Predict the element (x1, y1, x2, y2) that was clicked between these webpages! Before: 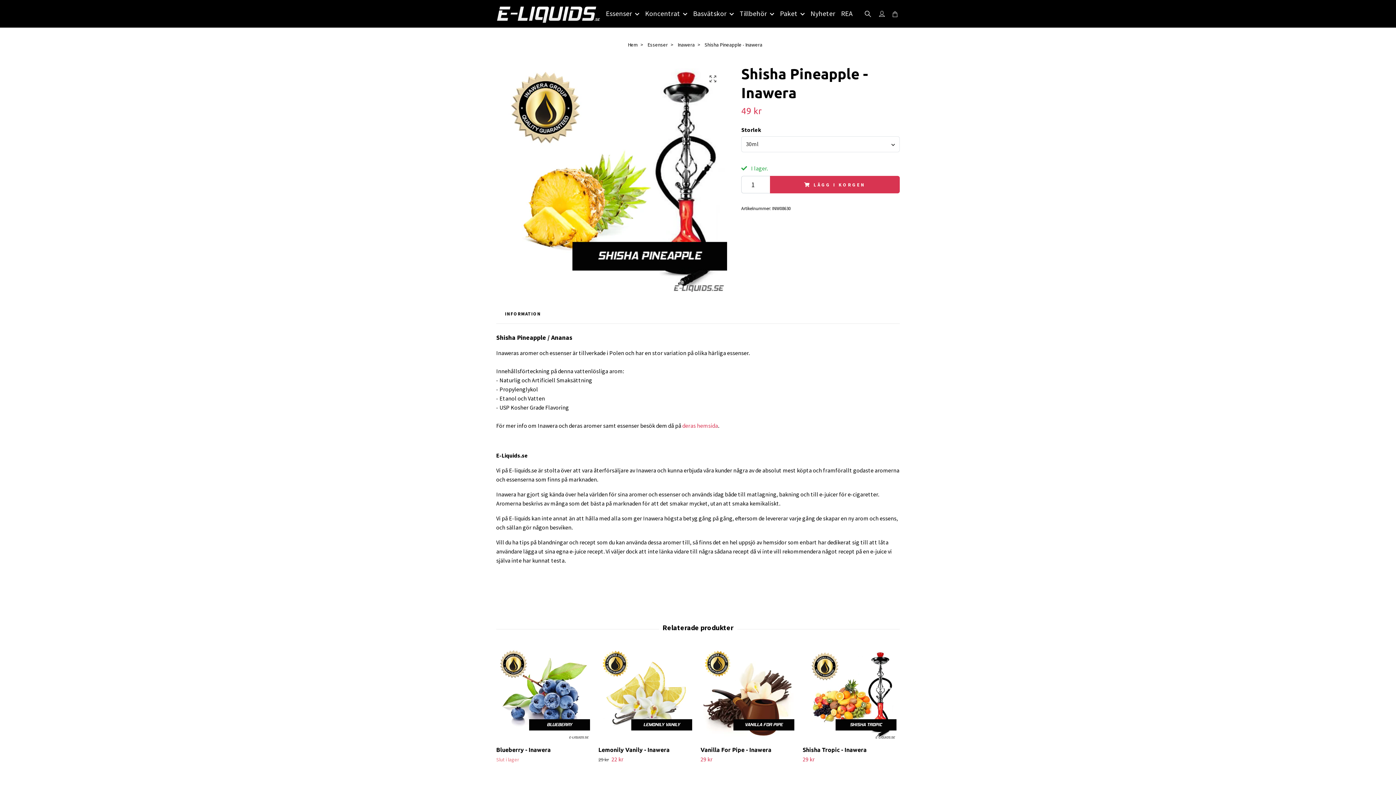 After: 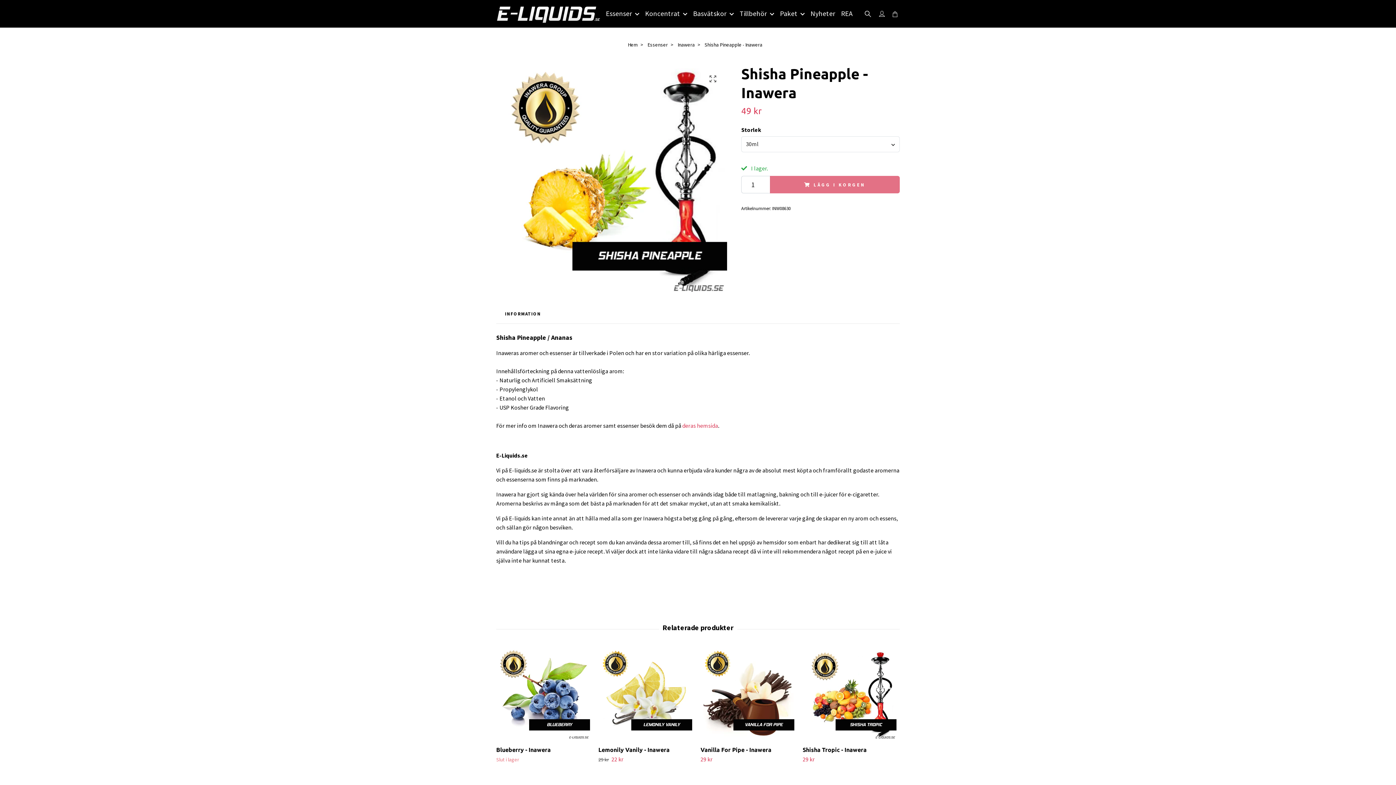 Action: label: LÄGG I KORGEN bbox: (770, 175, 899, 193)